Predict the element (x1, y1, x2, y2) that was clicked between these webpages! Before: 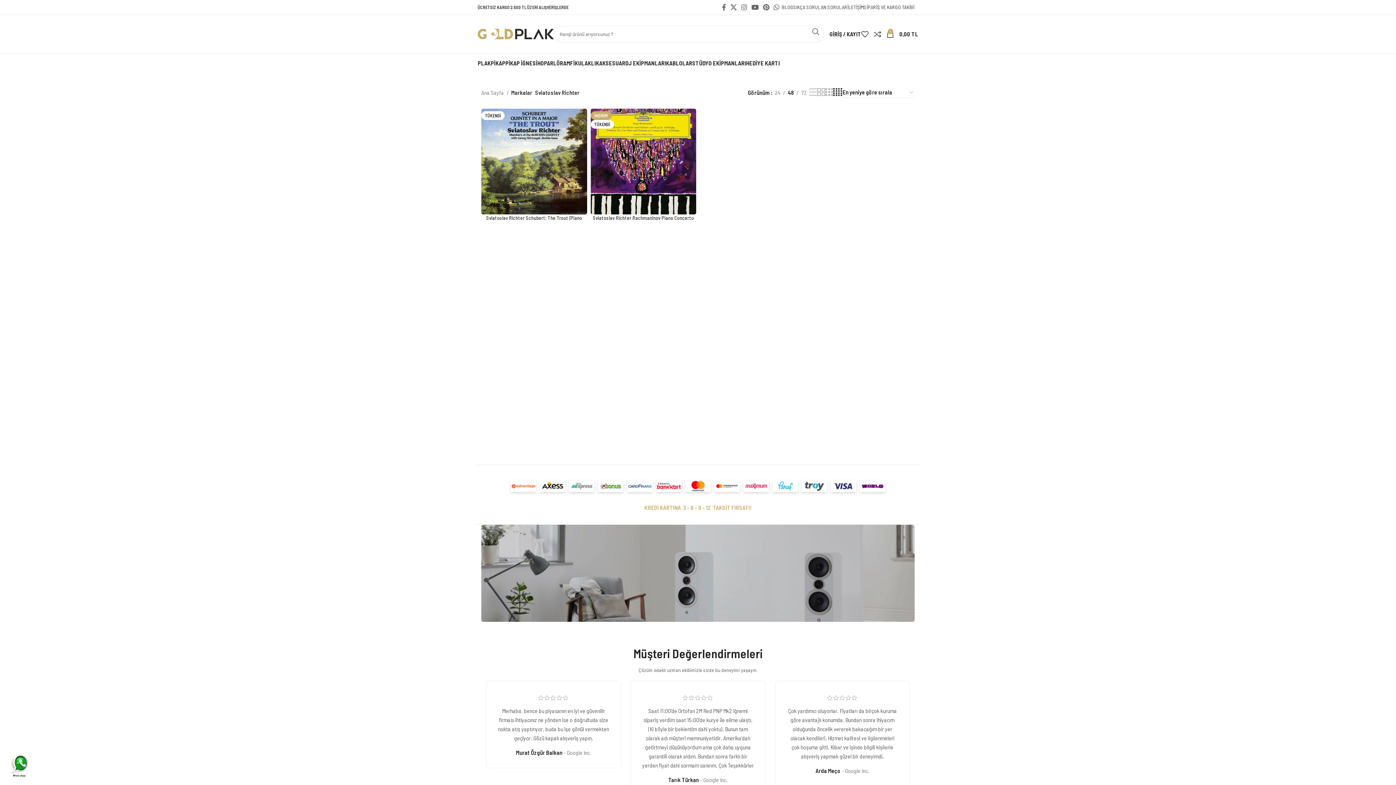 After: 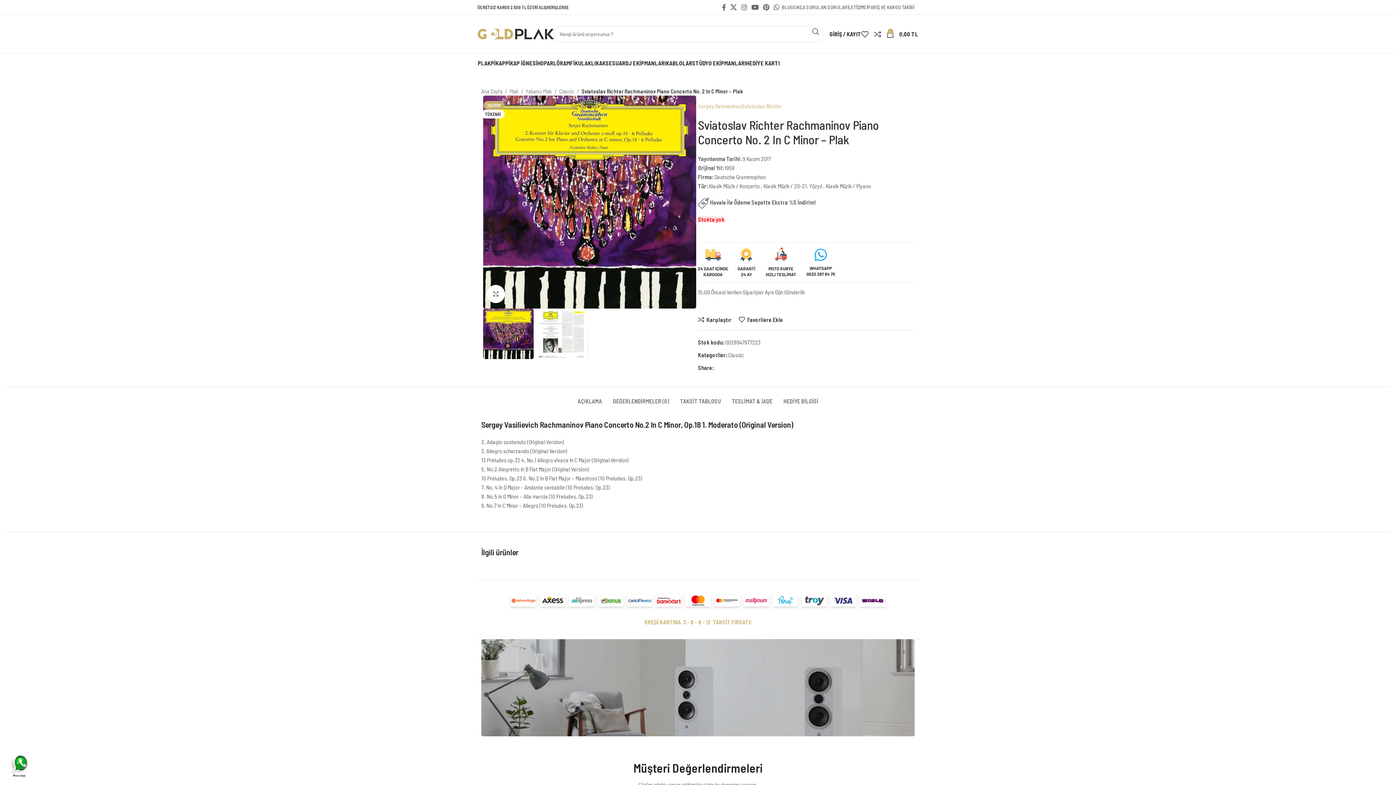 Action: label: İNDİRİM
TÜKENDİ bbox: (590, 108, 696, 214)